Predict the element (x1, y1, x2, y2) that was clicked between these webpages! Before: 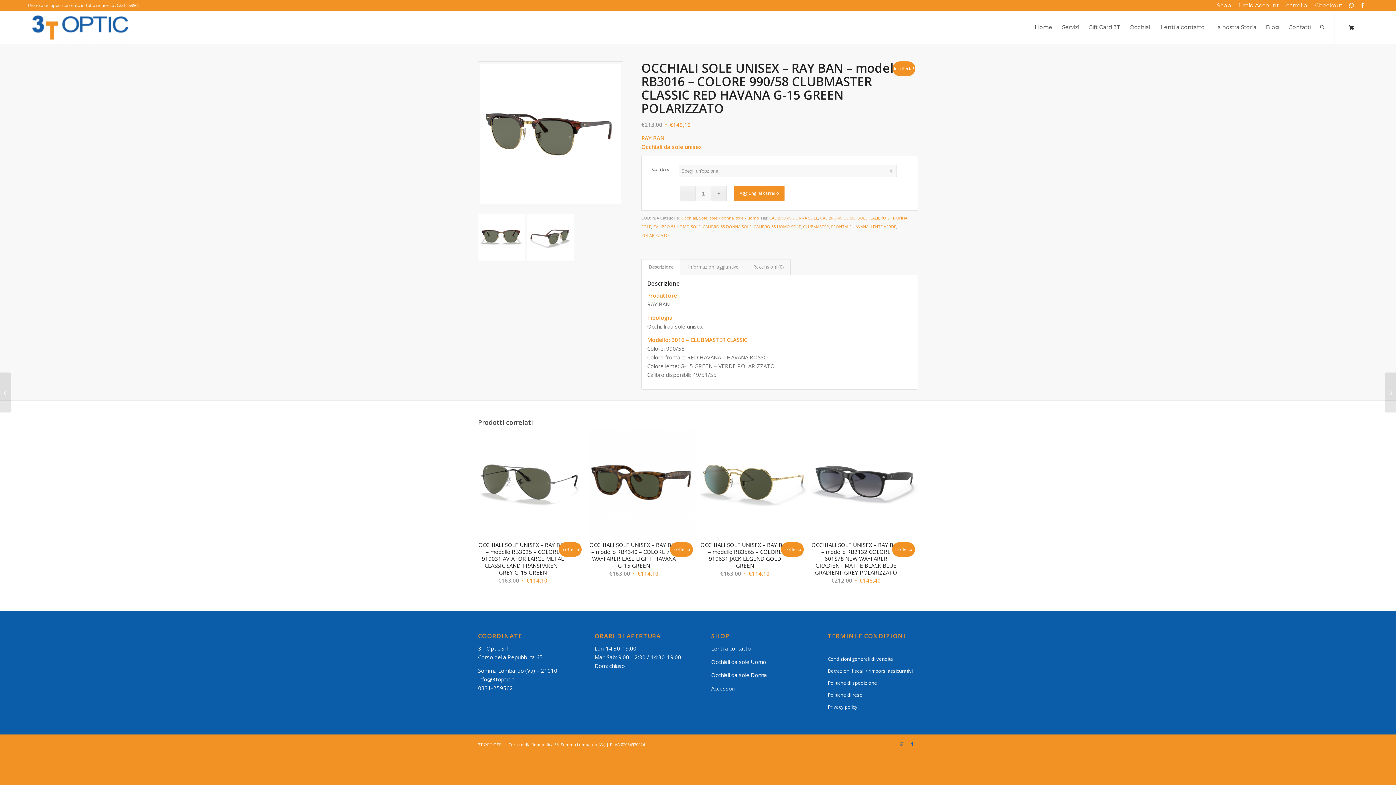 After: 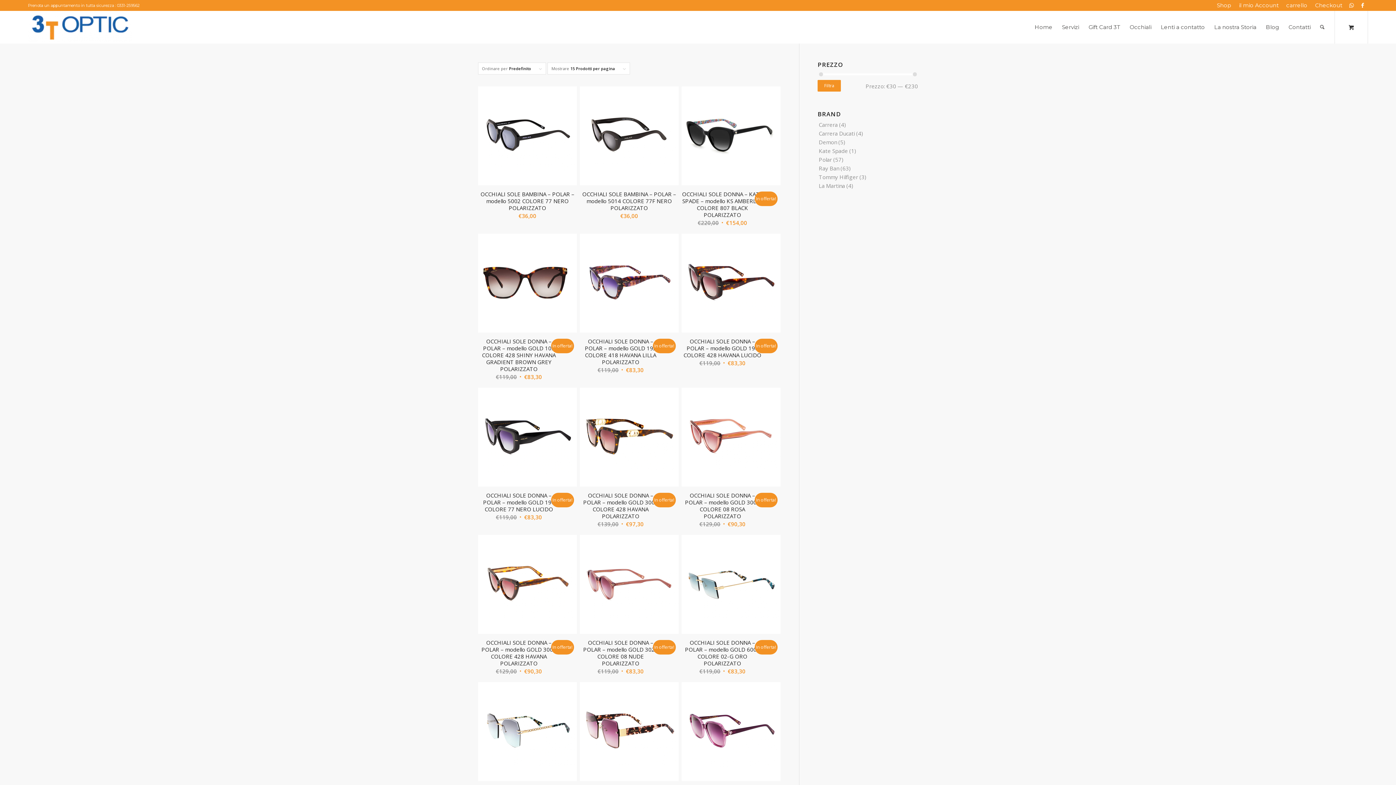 Action: label: POLARIZZATO bbox: (641, 232, 669, 238)